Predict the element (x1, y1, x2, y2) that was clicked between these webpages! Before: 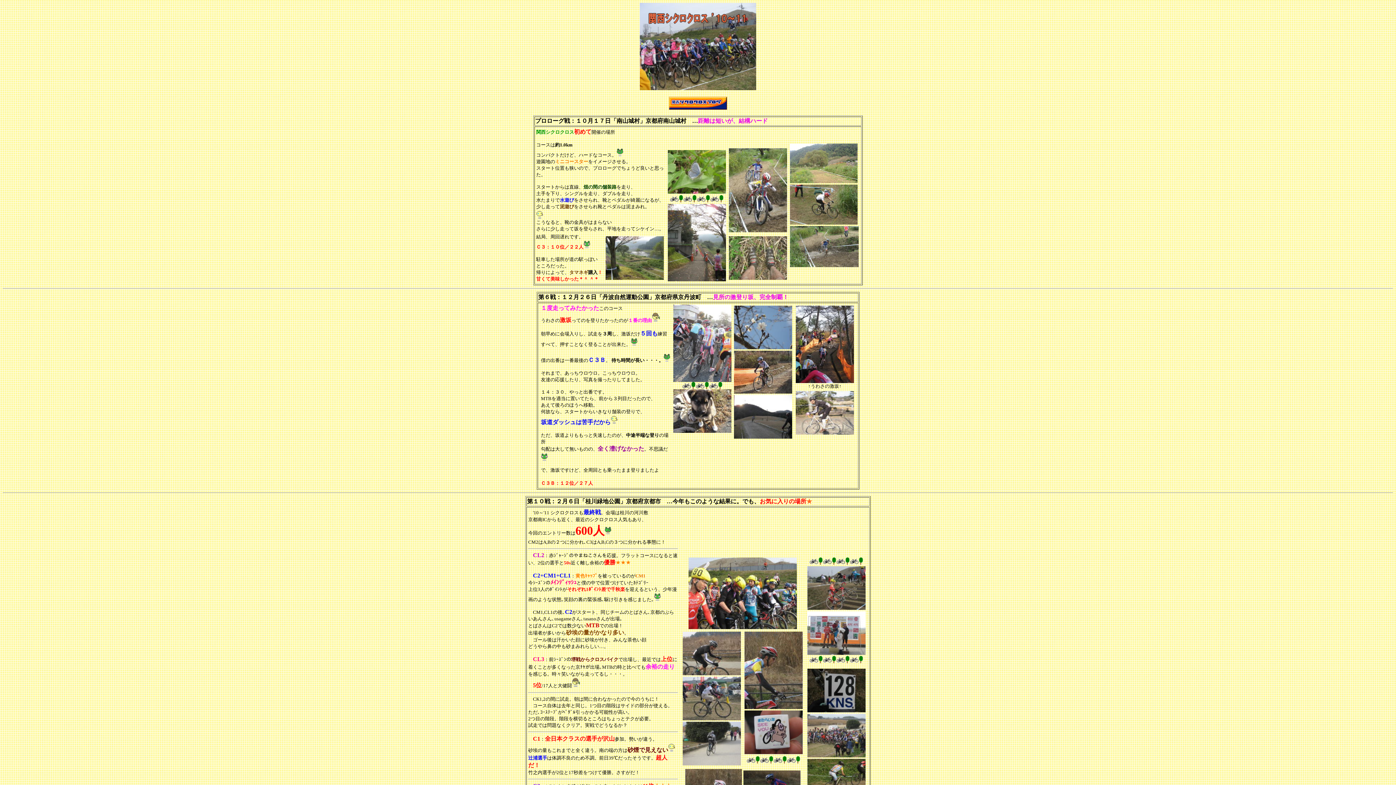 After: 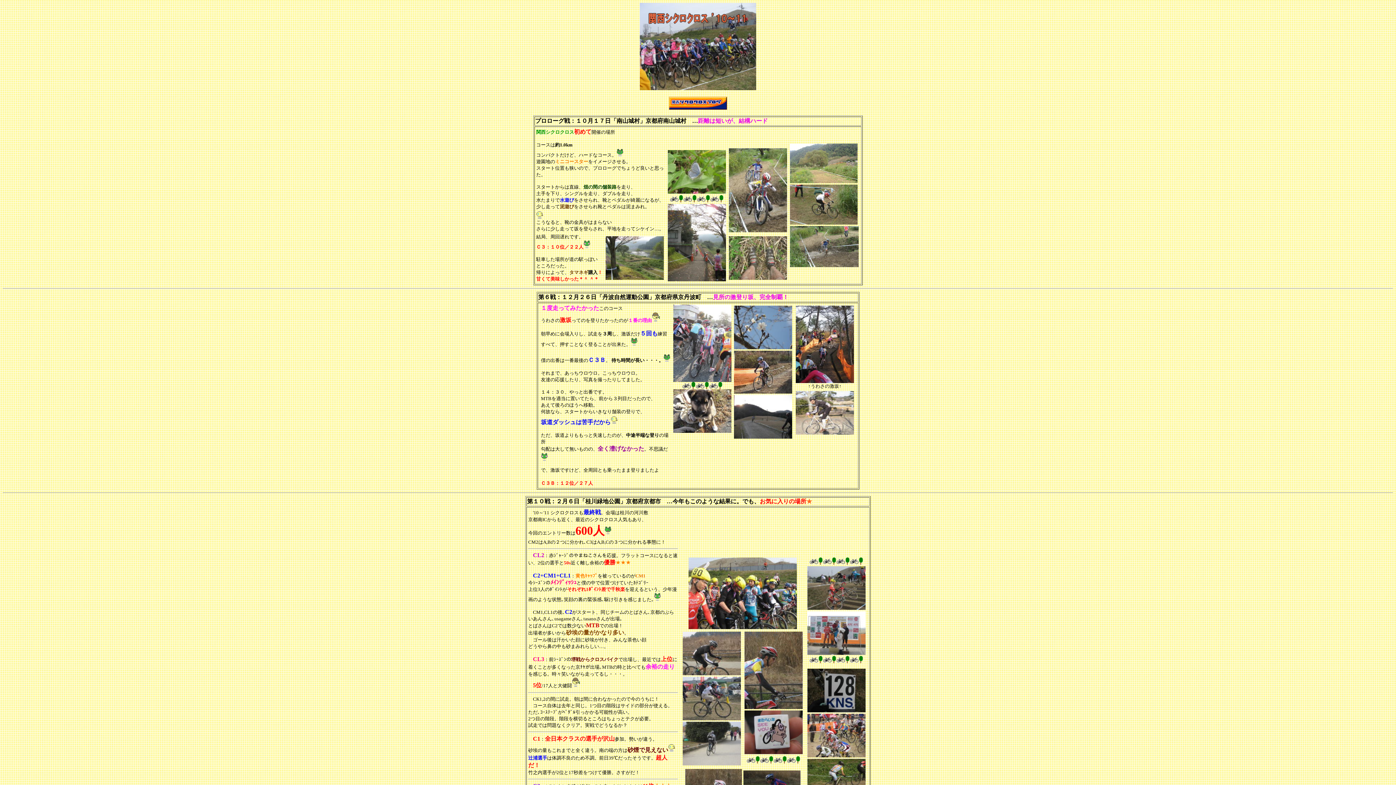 Action: bbox: (807, 753, 865, 758)